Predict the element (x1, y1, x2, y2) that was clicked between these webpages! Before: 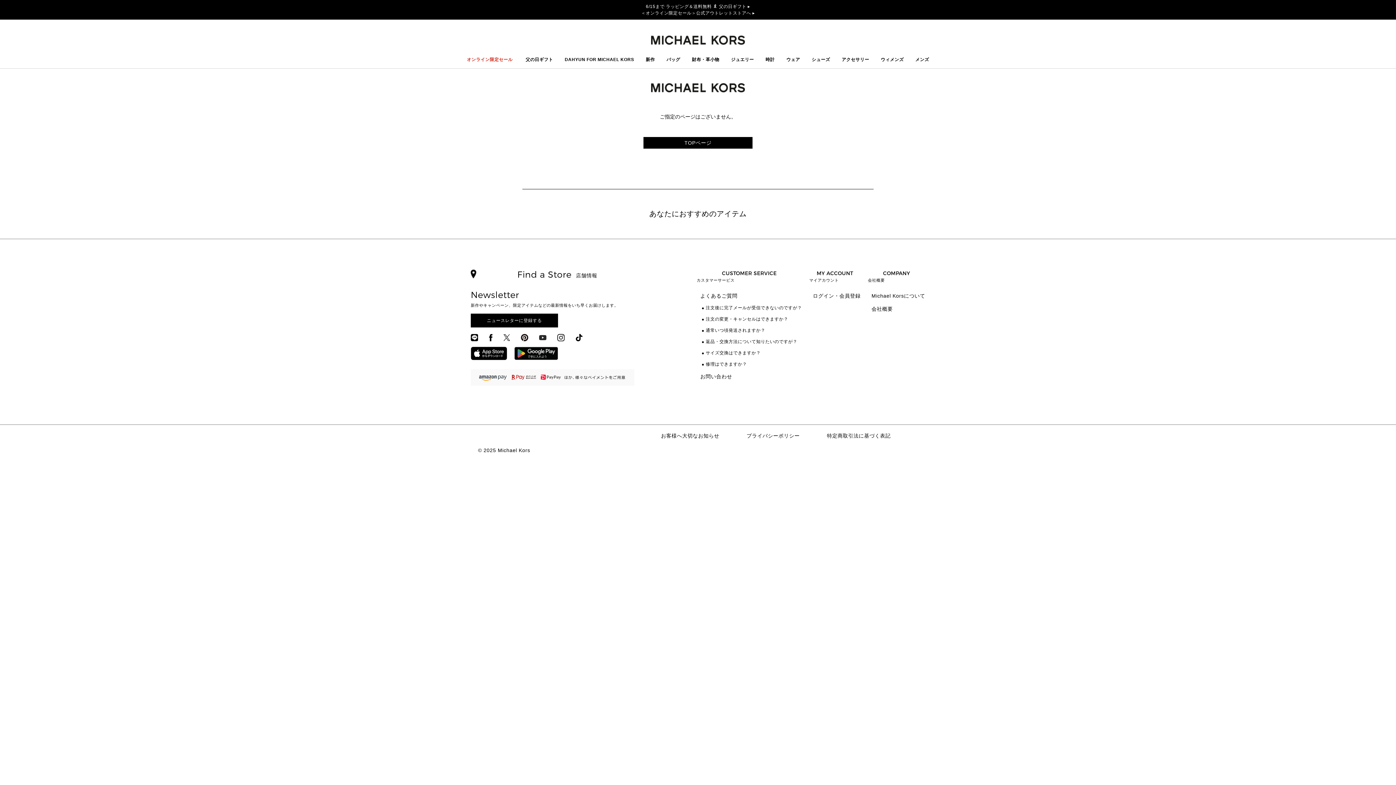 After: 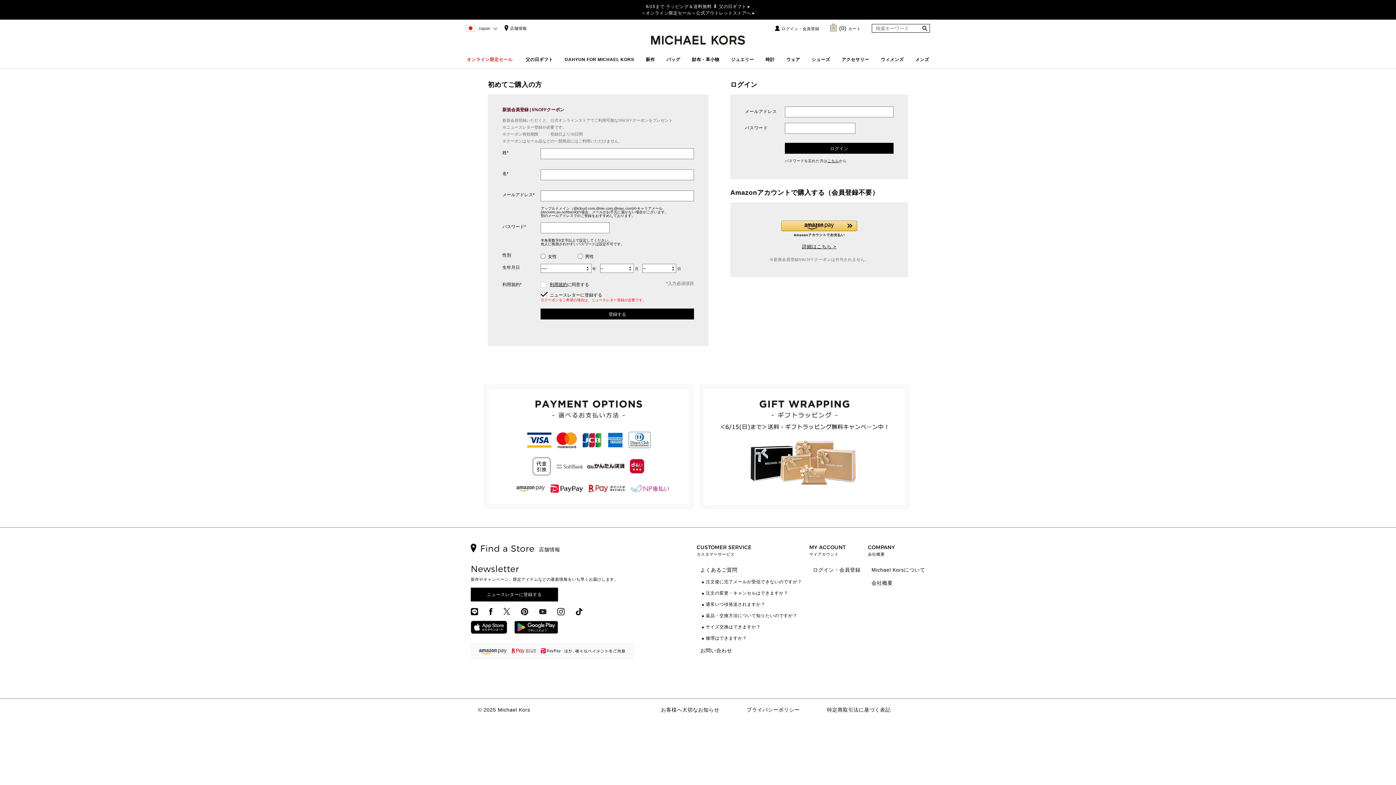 Action: bbox: (470, 313, 558, 327) label: ニュースレターに登録する